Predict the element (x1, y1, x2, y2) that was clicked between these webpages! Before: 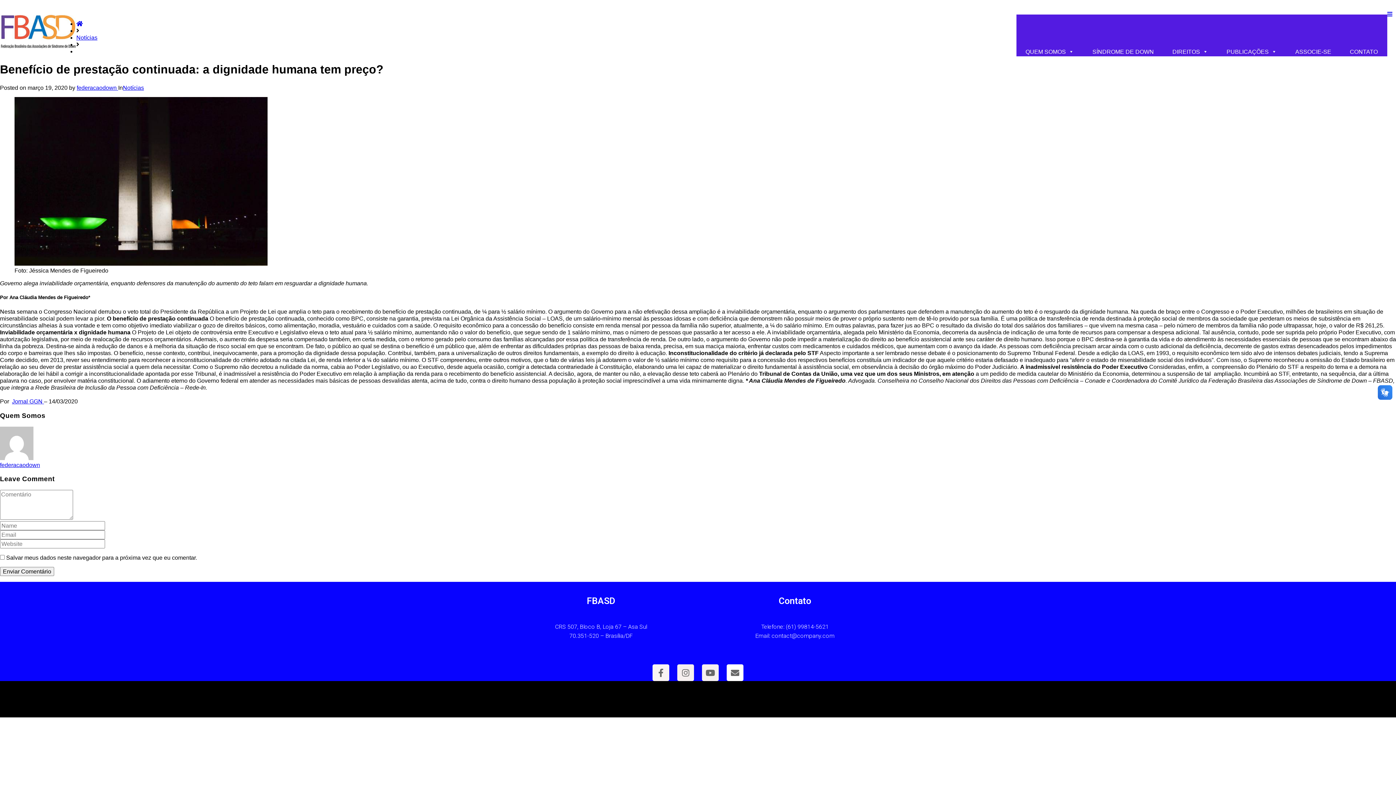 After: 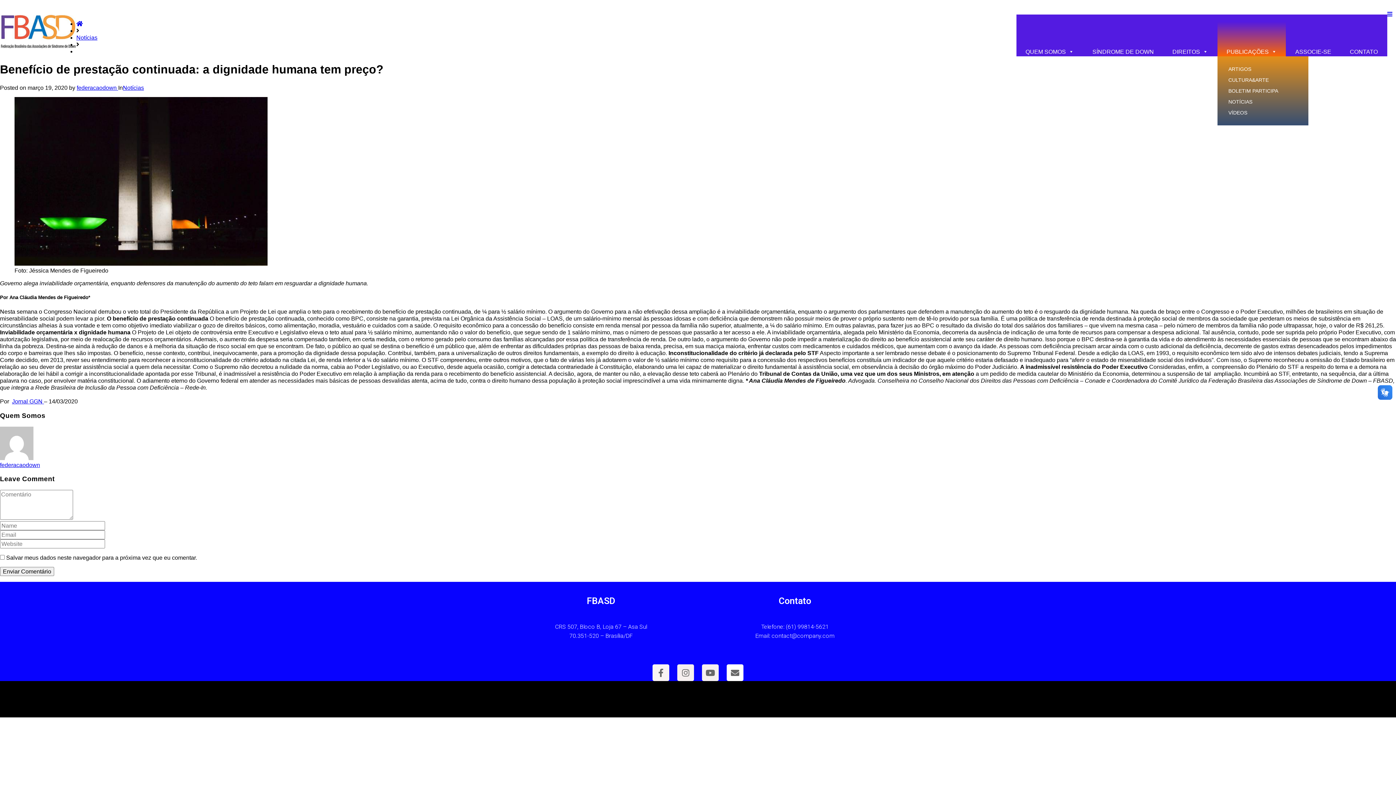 Action: bbox: (1217, 21, 1286, 56) label: PUBLICAÇÕES